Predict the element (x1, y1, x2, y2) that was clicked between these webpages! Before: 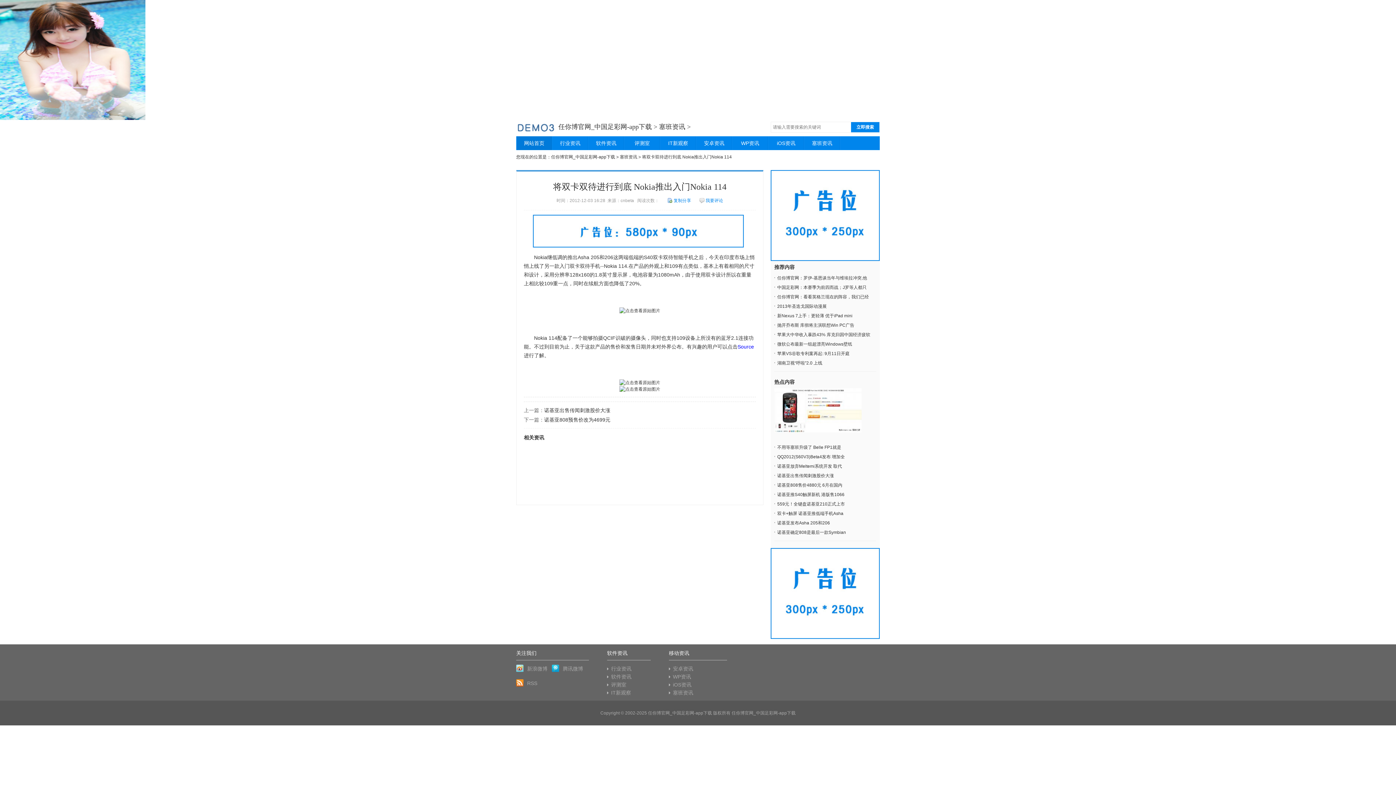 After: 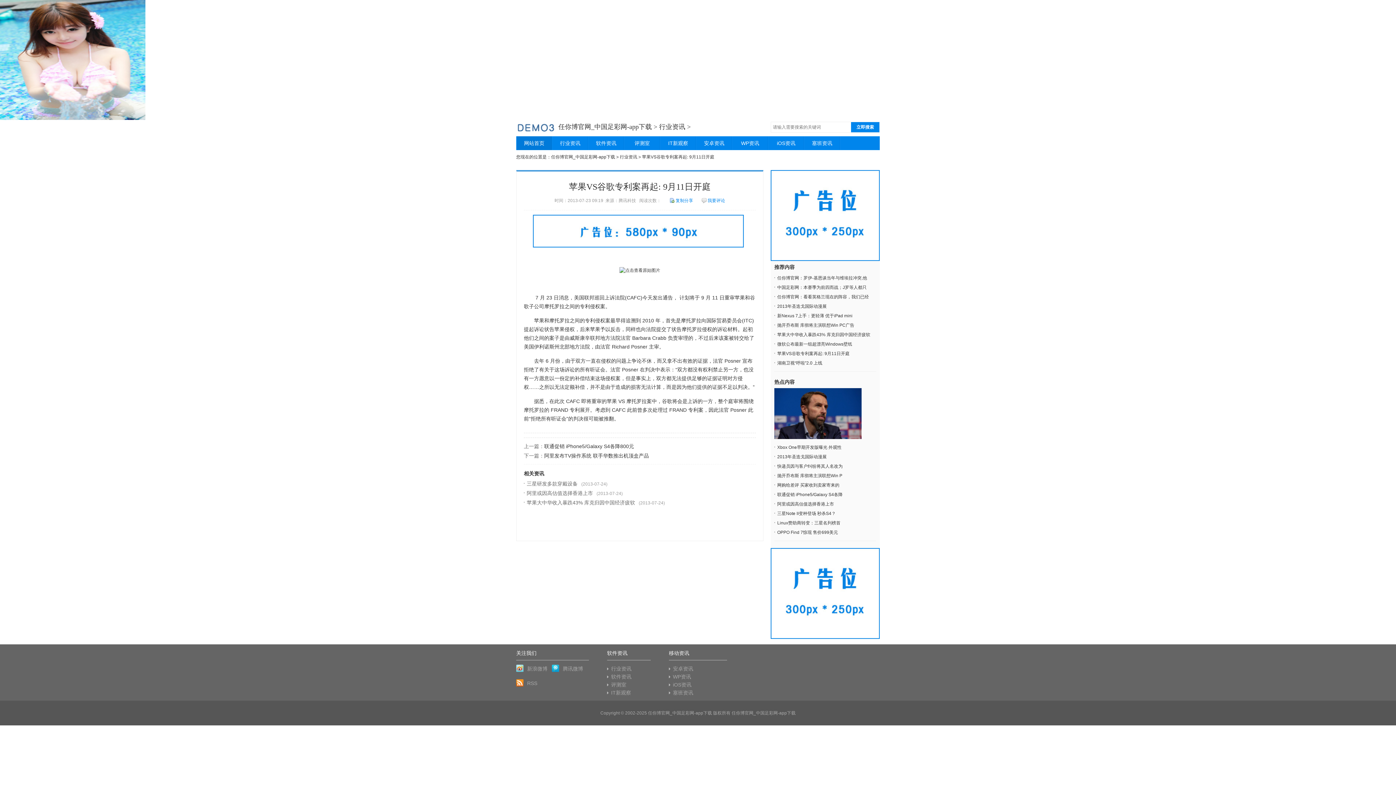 Action: bbox: (777, 351, 849, 356) label: 苹果VS谷歌专利案再起: 9月11日开庭